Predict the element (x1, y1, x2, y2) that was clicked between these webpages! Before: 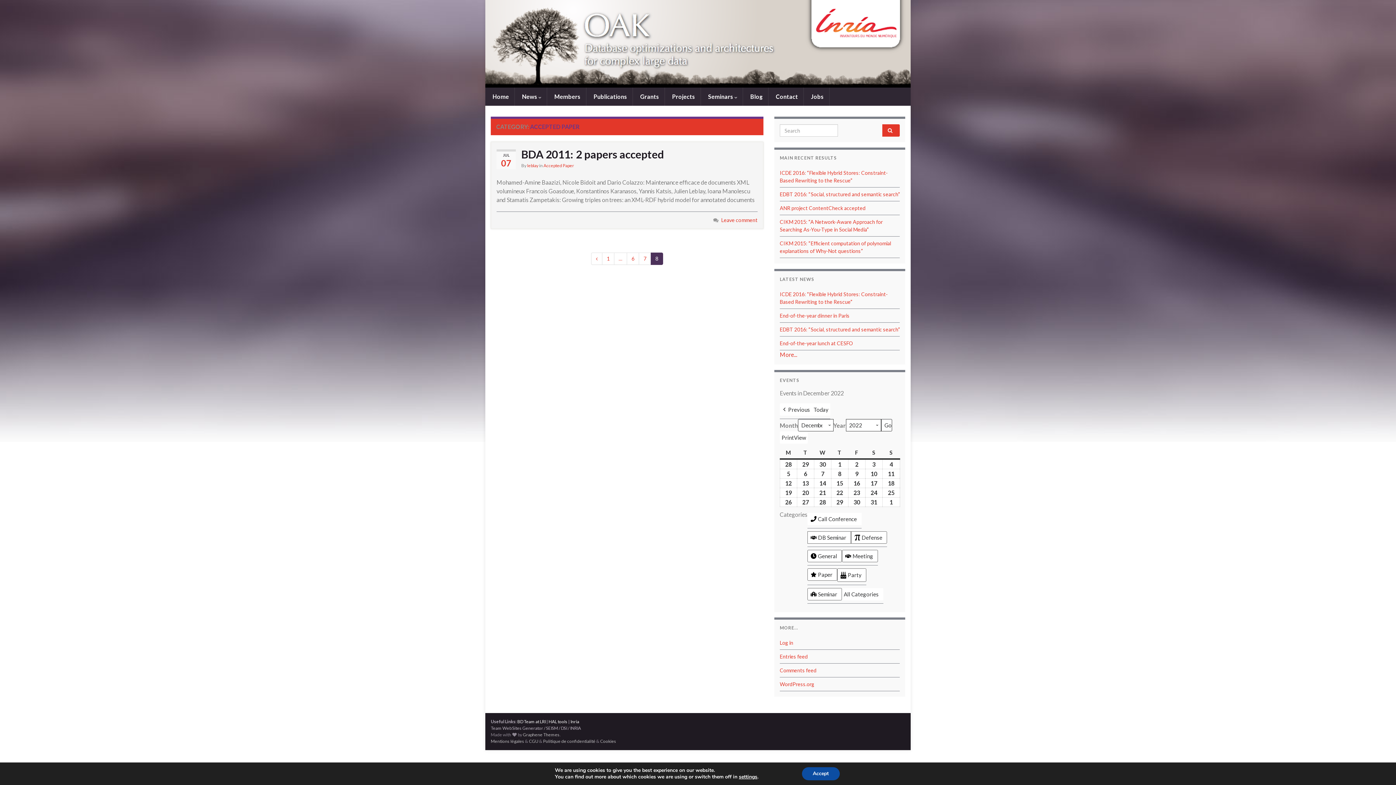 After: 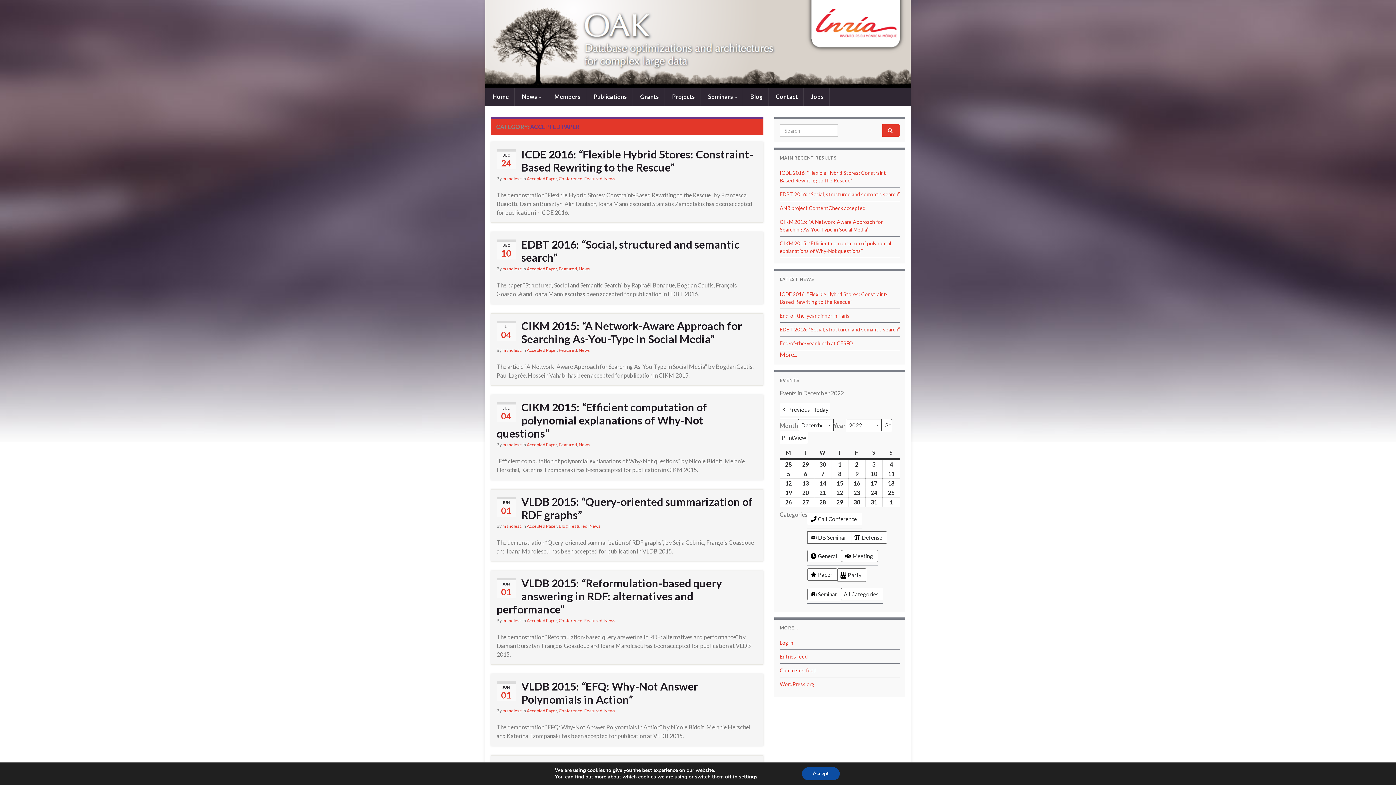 Action: bbox: (602, 252, 614, 265) label: 1